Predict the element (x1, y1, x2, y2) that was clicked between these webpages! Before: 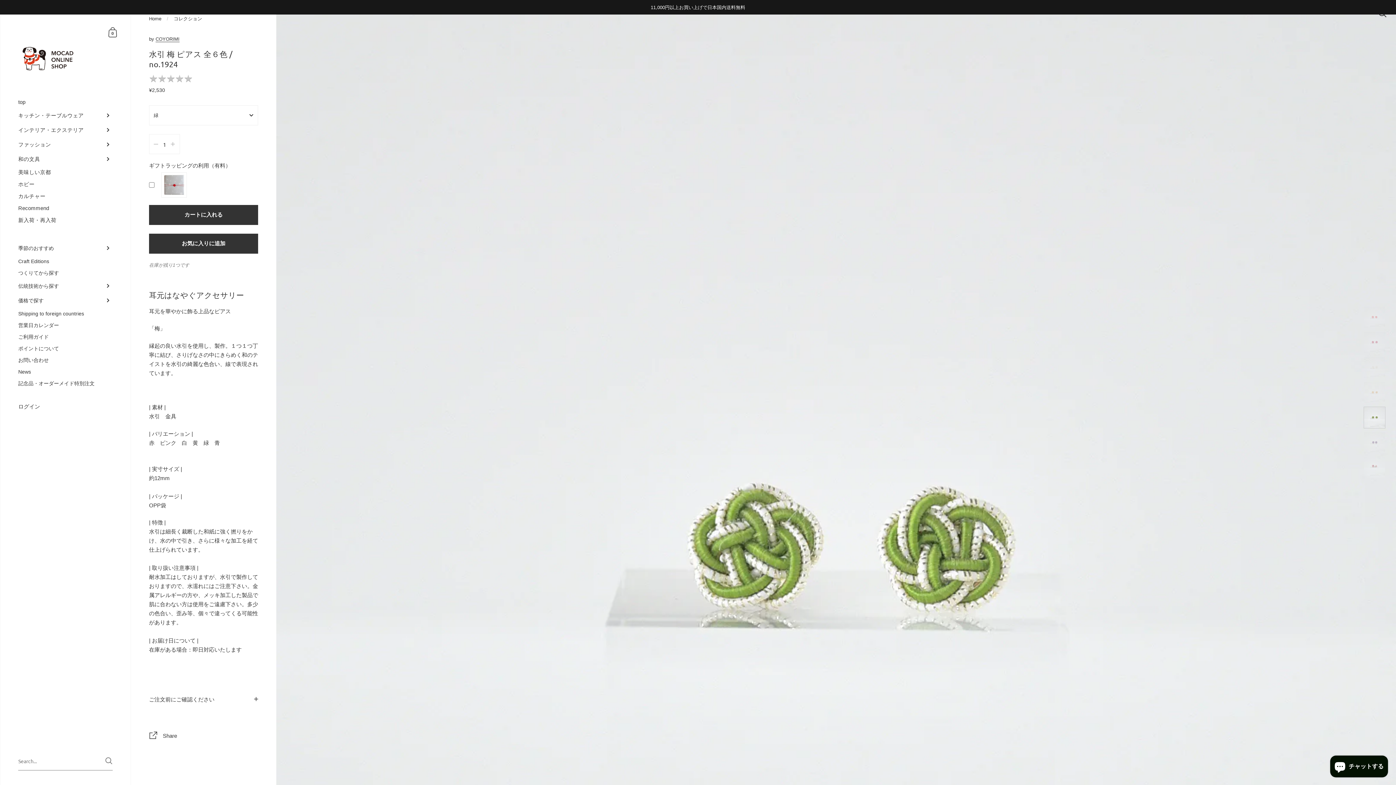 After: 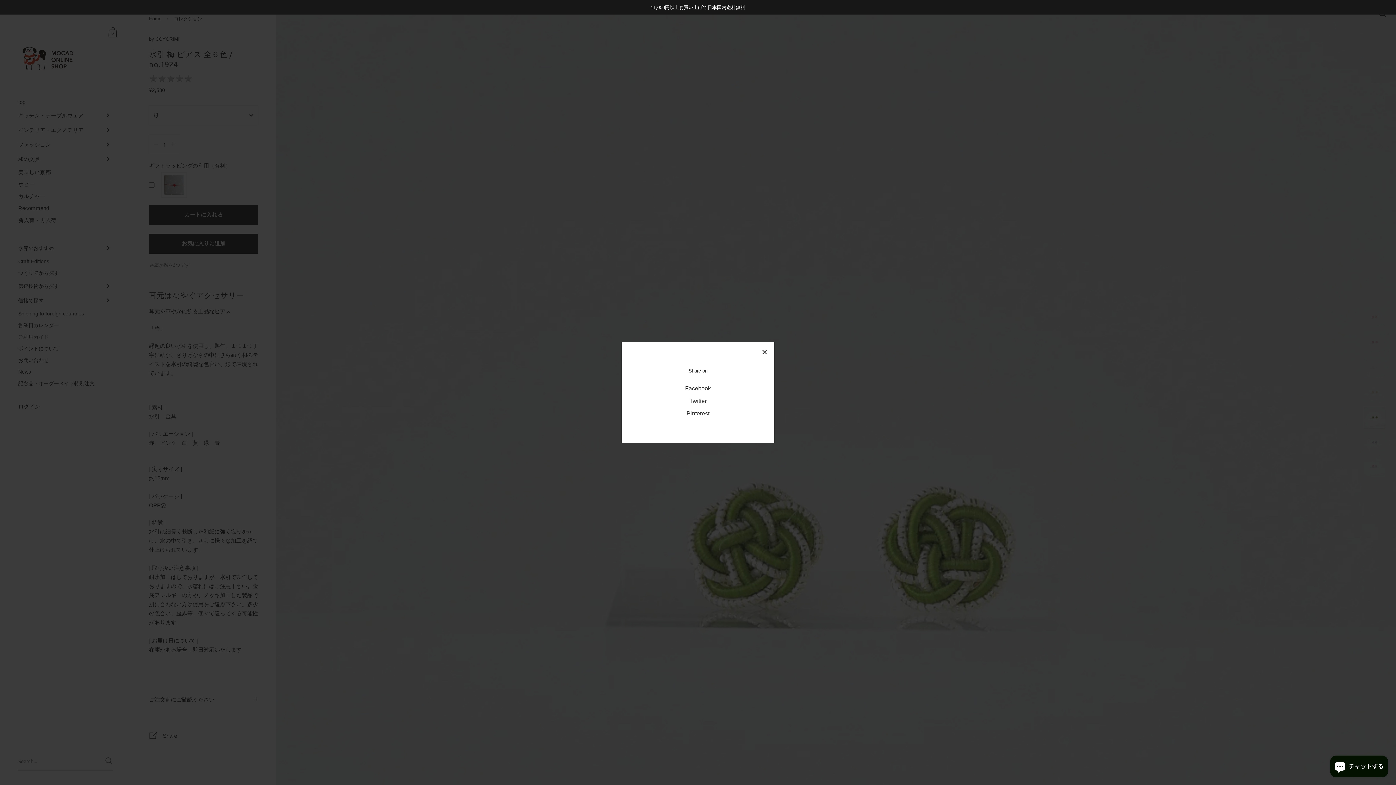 Action: label:  Share bbox: (149, 731, 258, 742)